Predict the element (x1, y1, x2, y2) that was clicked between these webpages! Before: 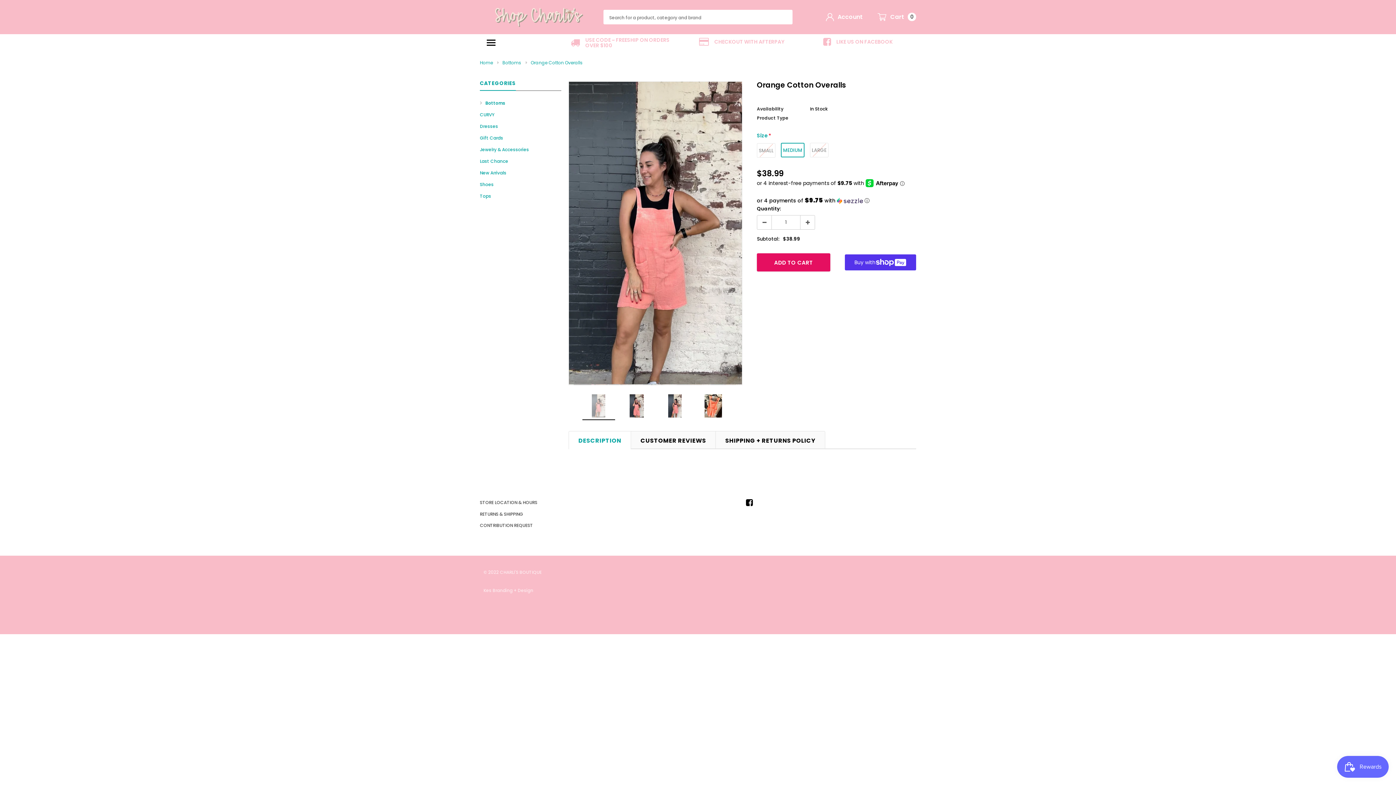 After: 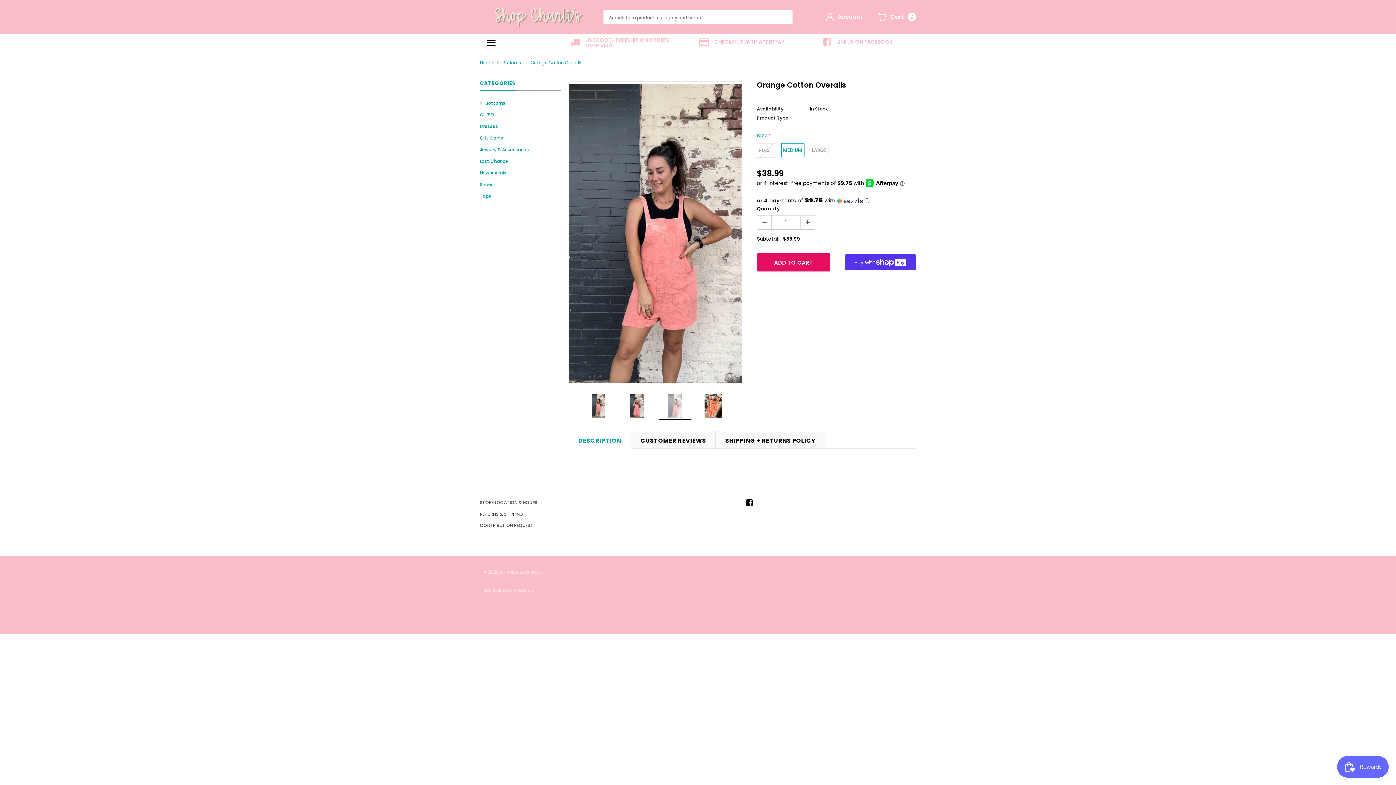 Action: bbox: (658, 394, 691, 417)